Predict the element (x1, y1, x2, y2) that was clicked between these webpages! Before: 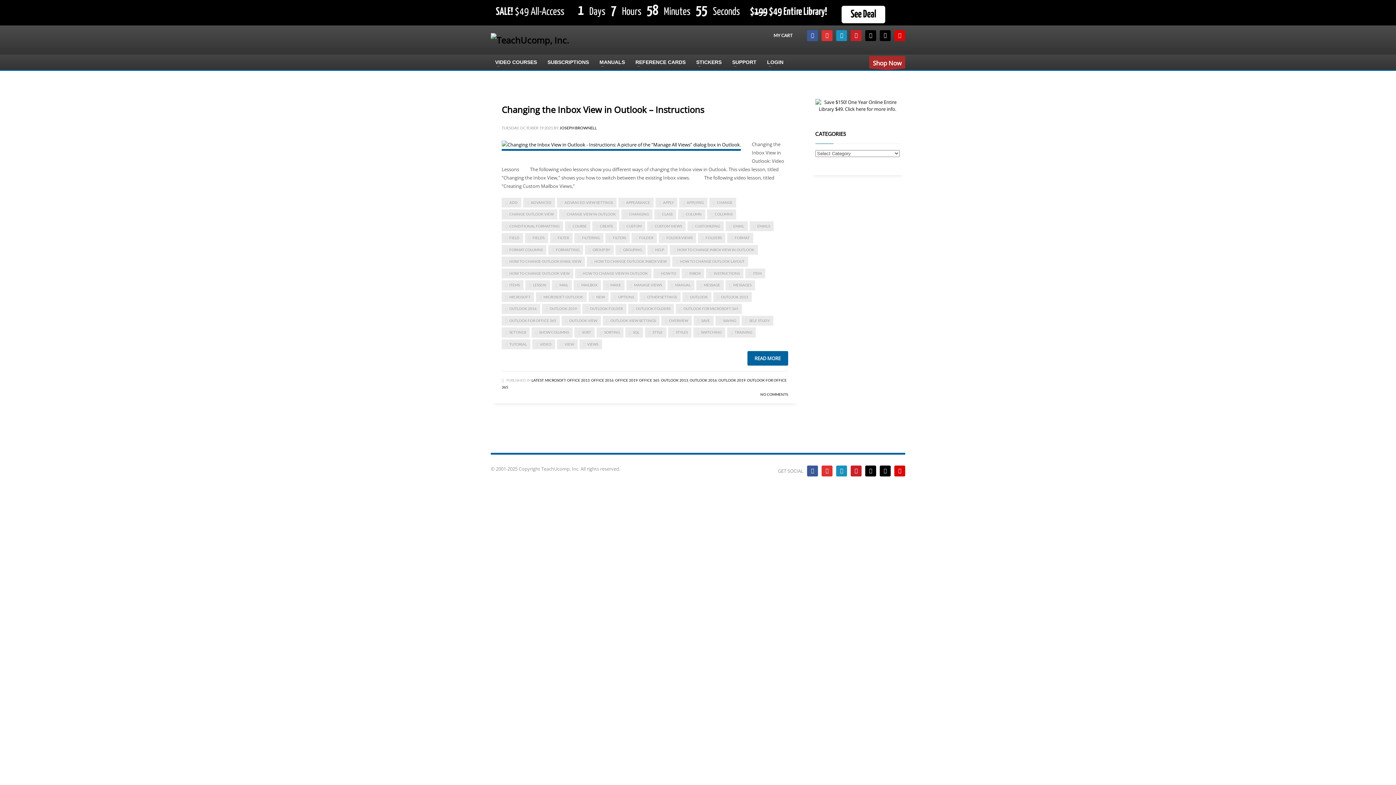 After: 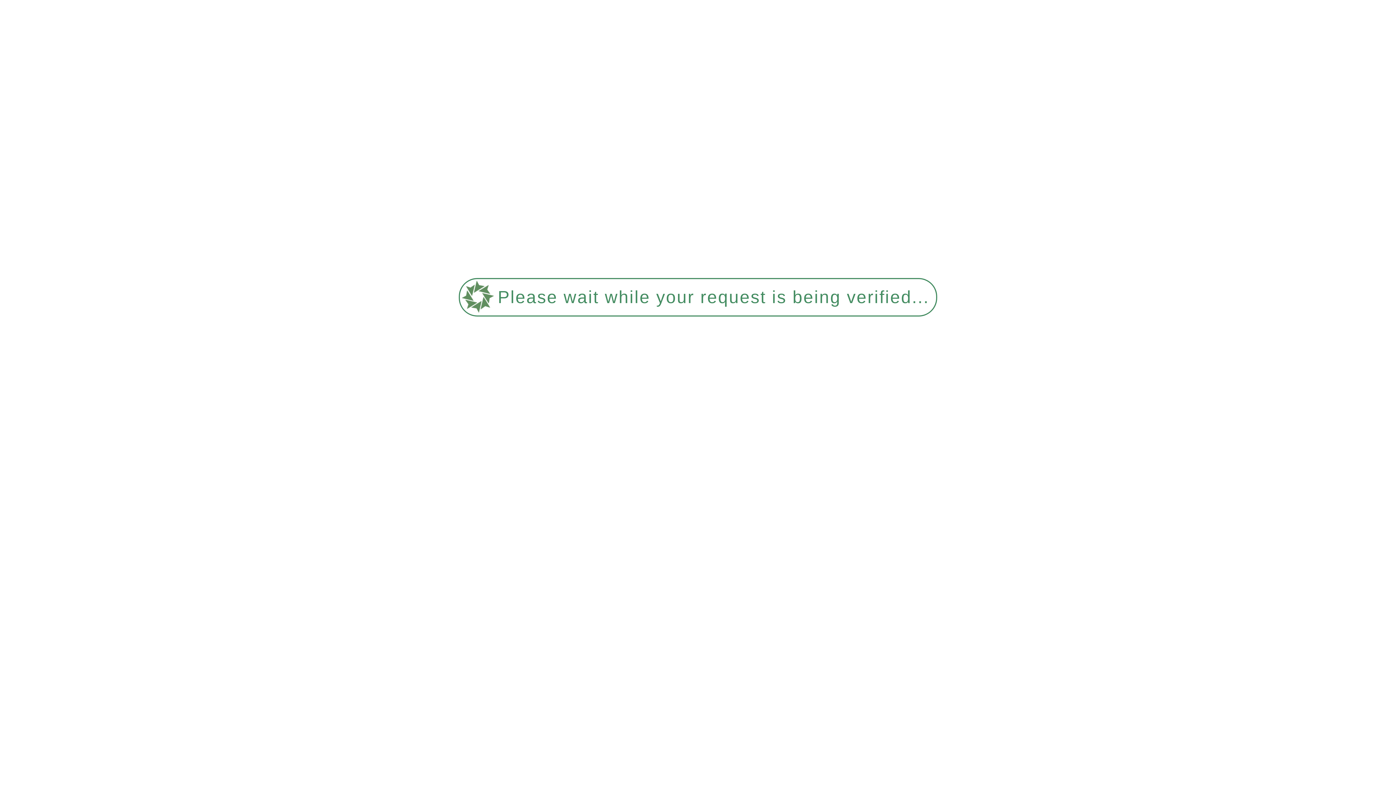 Action: label: FORMAT bbox: (727, 233, 753, 243)